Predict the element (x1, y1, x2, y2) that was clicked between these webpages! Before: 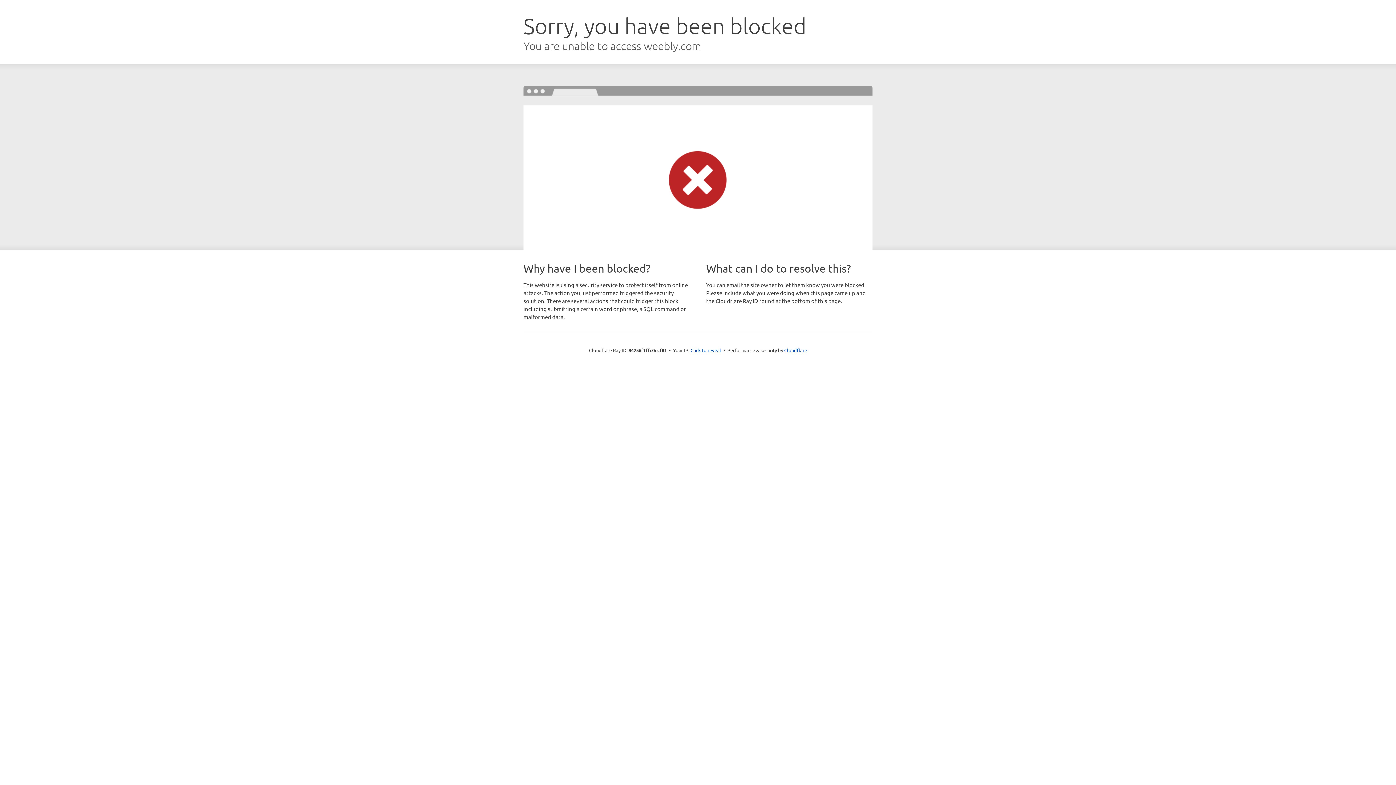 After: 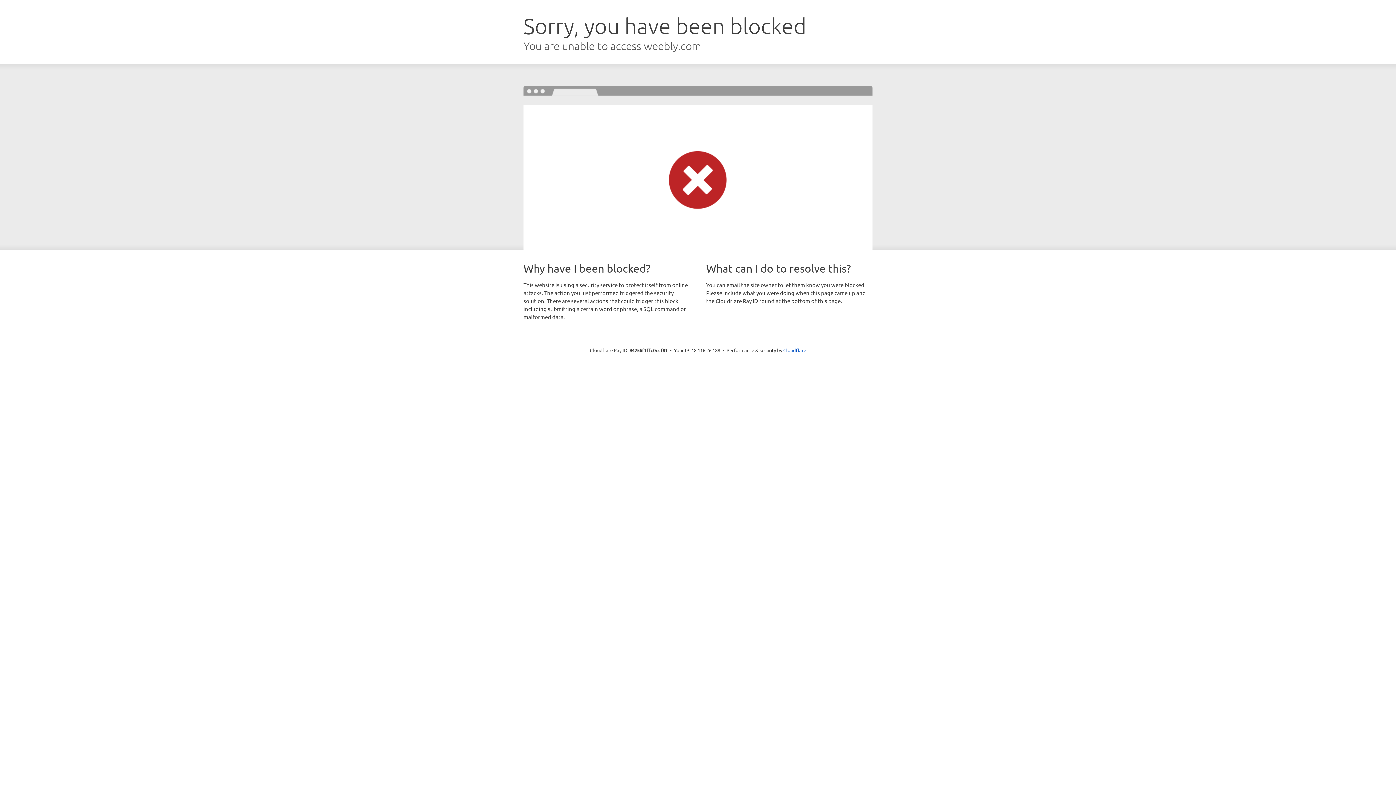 Action: bbox: (690, 346, 721, 353) label: Click to reveal